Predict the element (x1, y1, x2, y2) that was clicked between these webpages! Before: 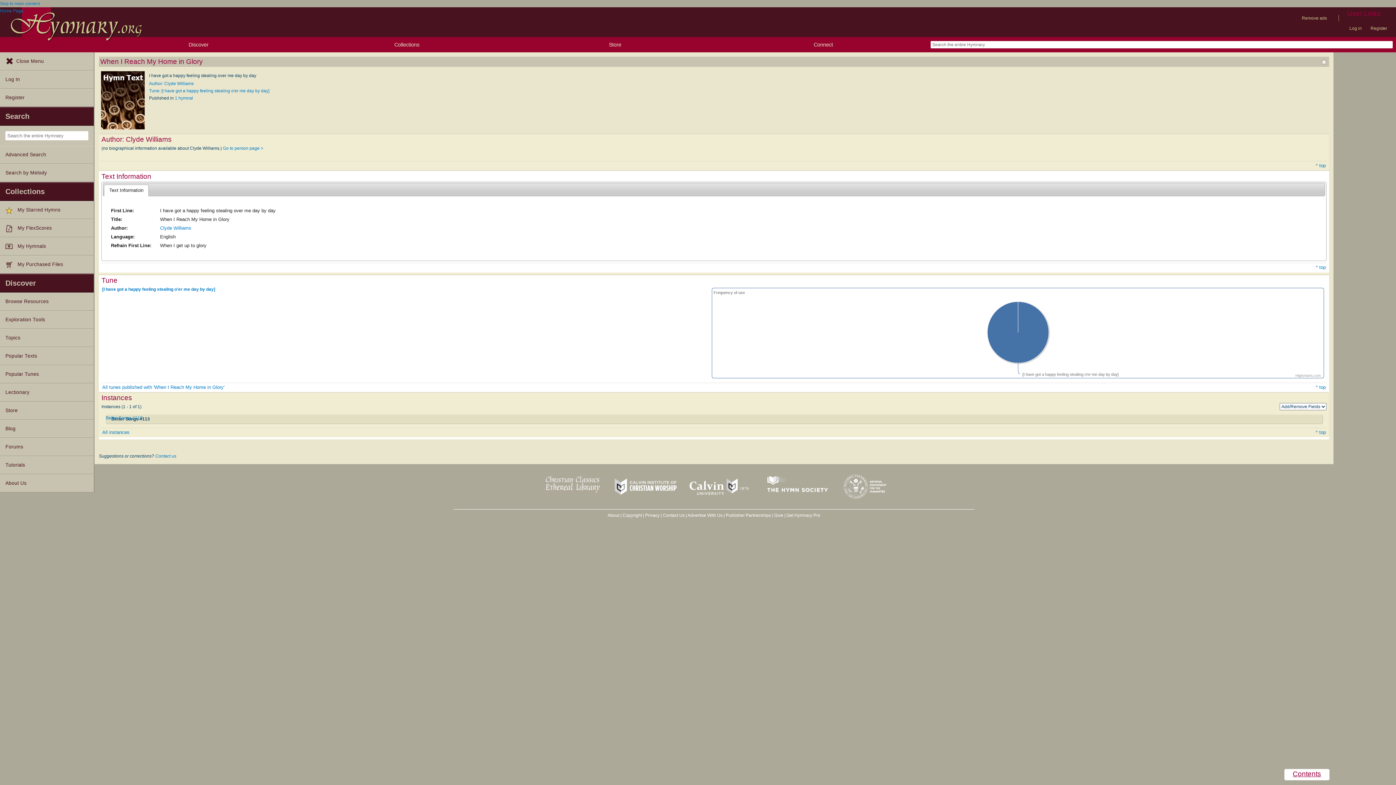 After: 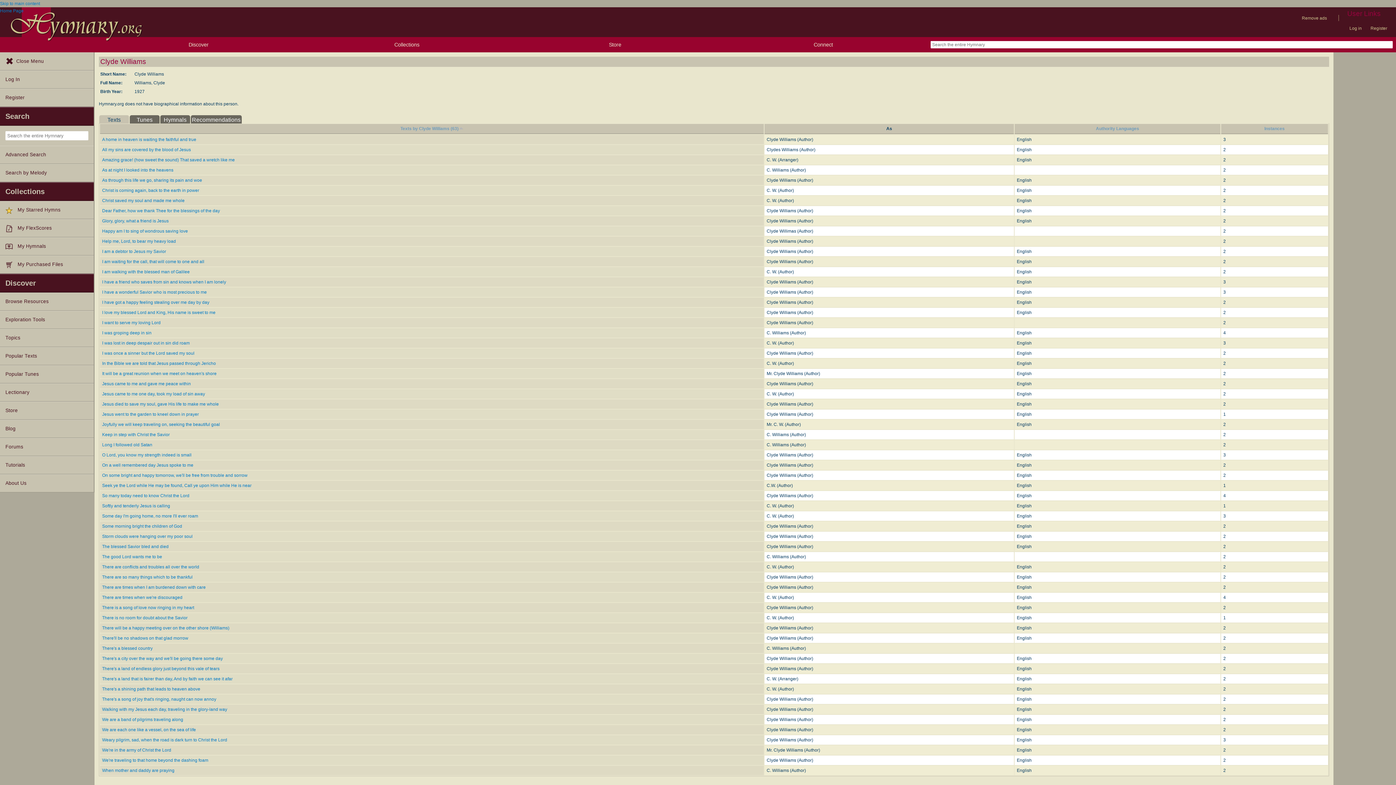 Action: label: Clyde Williams bbox: (160, 225, 191, 231)